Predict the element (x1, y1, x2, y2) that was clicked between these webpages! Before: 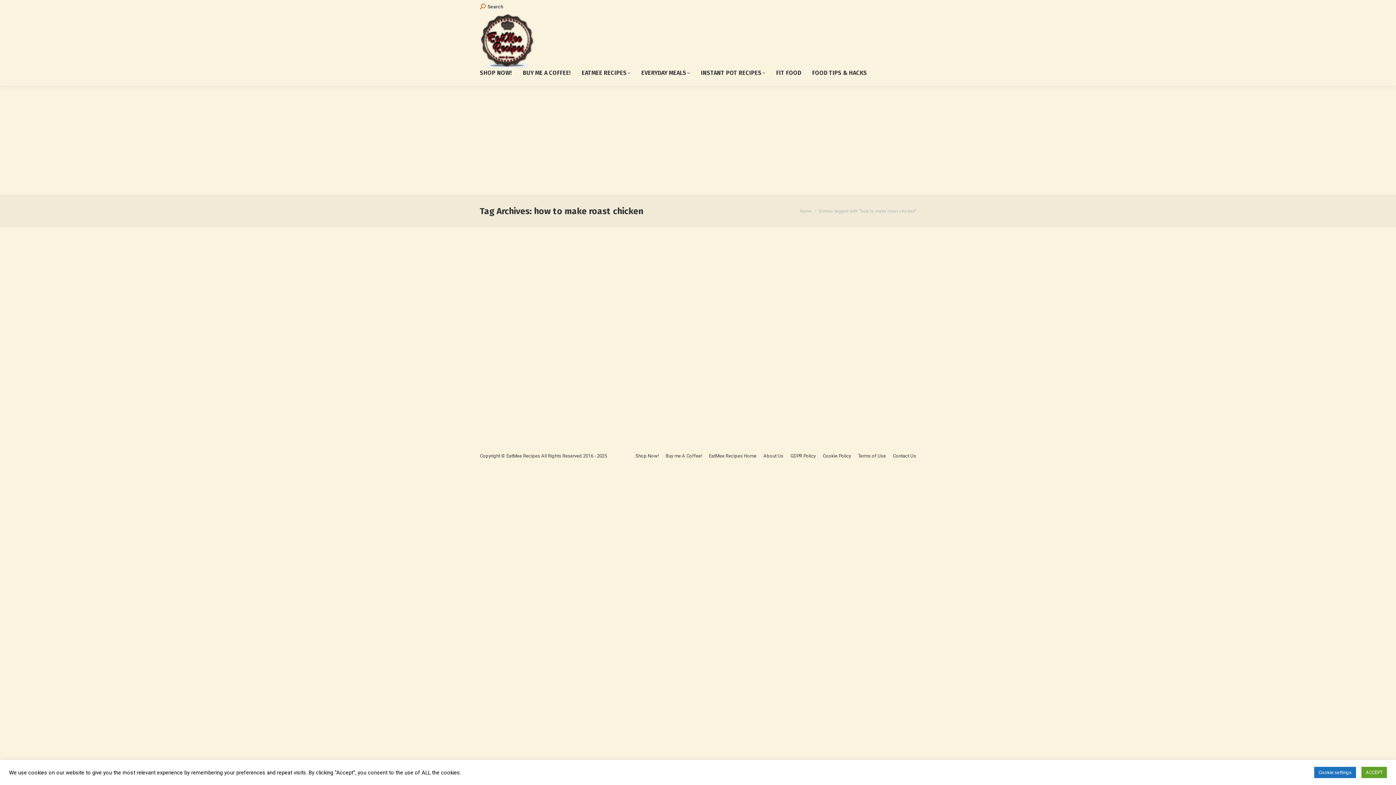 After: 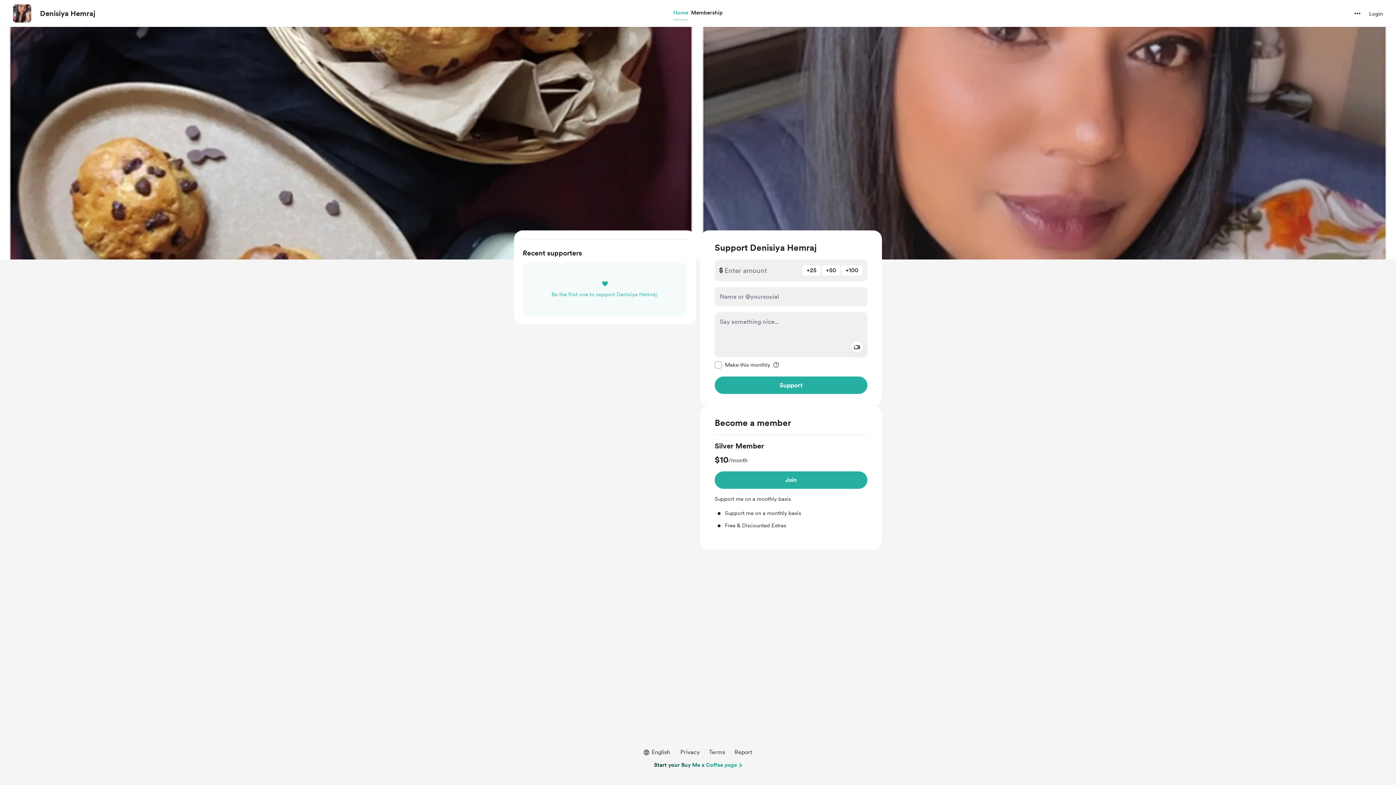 Action: bbox: (522, 67, 581, 78) label: BUY ME A COFFEE!